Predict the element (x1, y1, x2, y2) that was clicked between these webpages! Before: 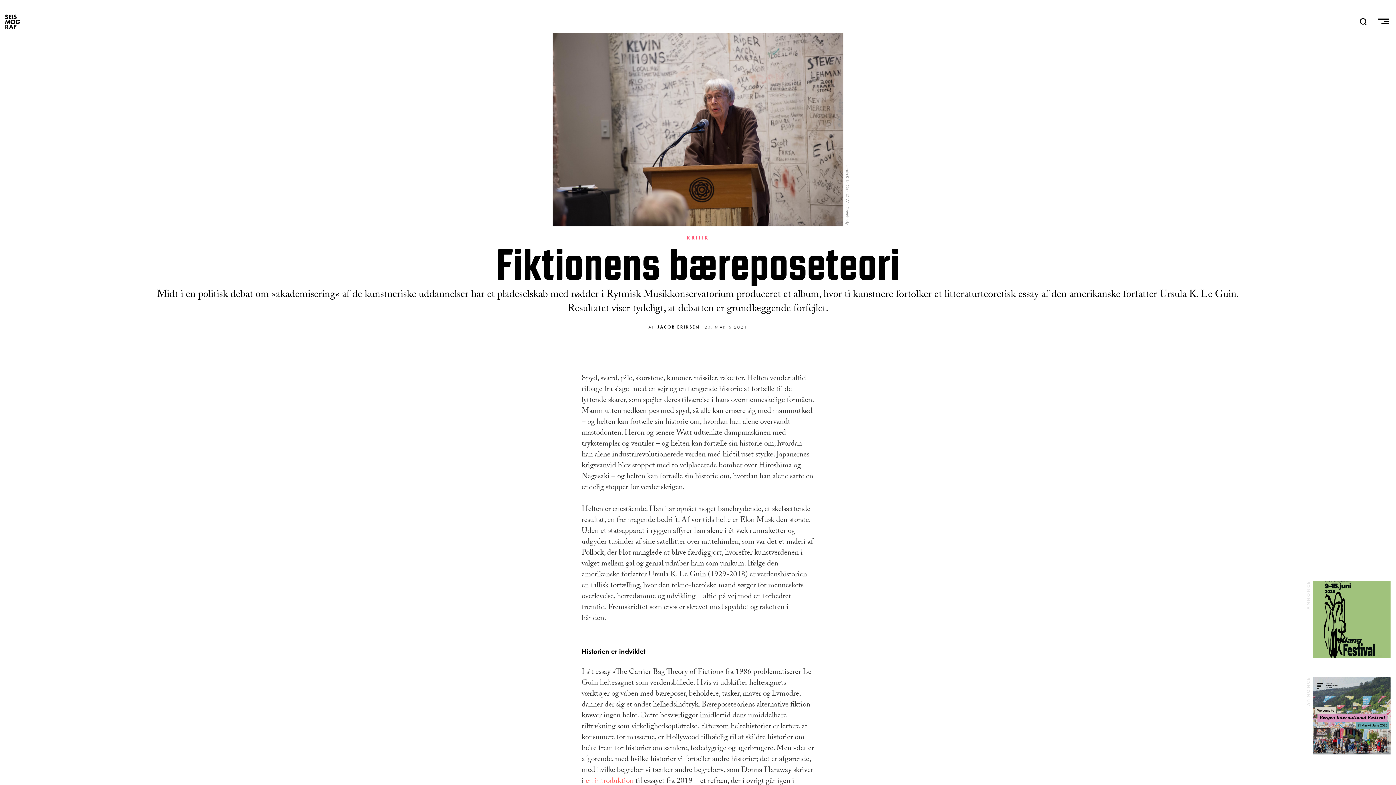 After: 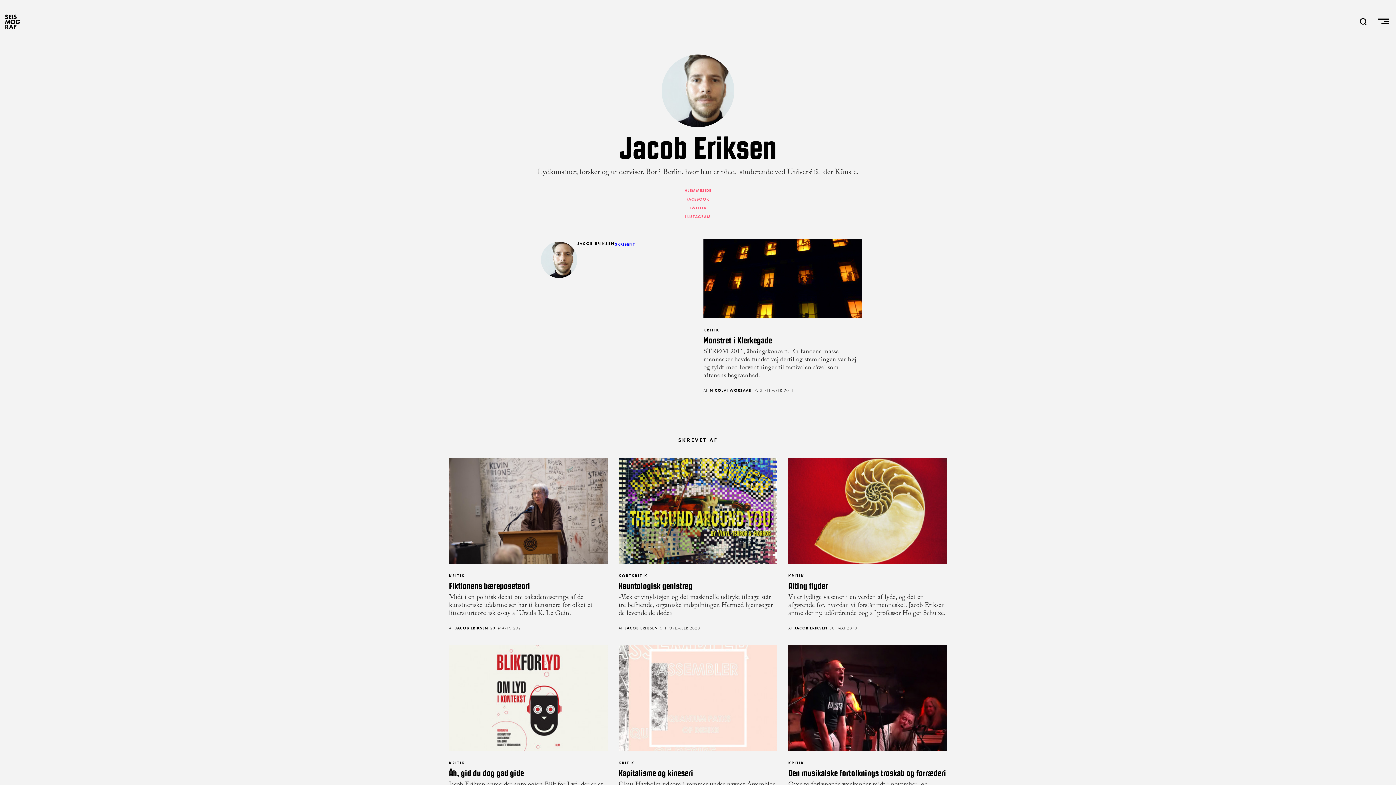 Action: bbox: (657, 324, 699, 330) label: JACOB ERIKSEN